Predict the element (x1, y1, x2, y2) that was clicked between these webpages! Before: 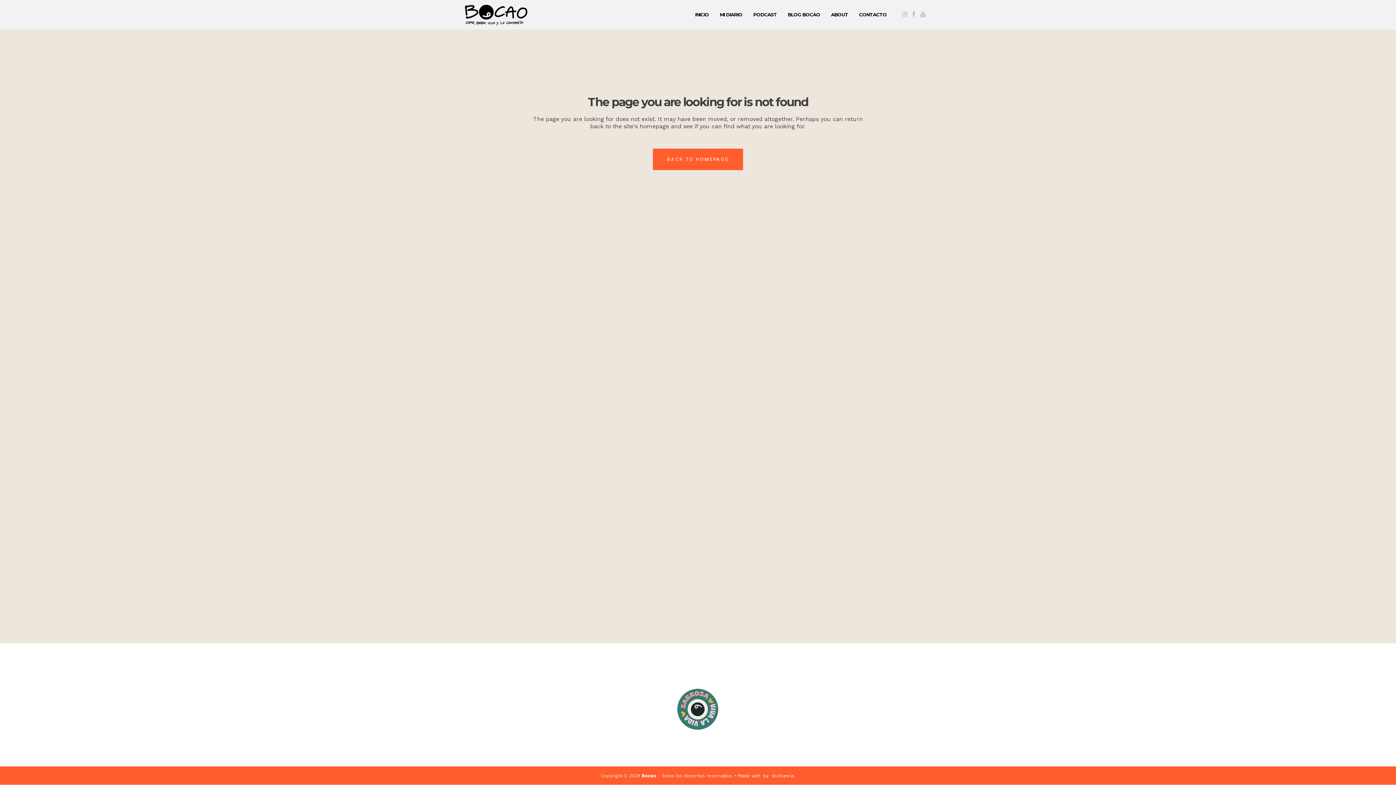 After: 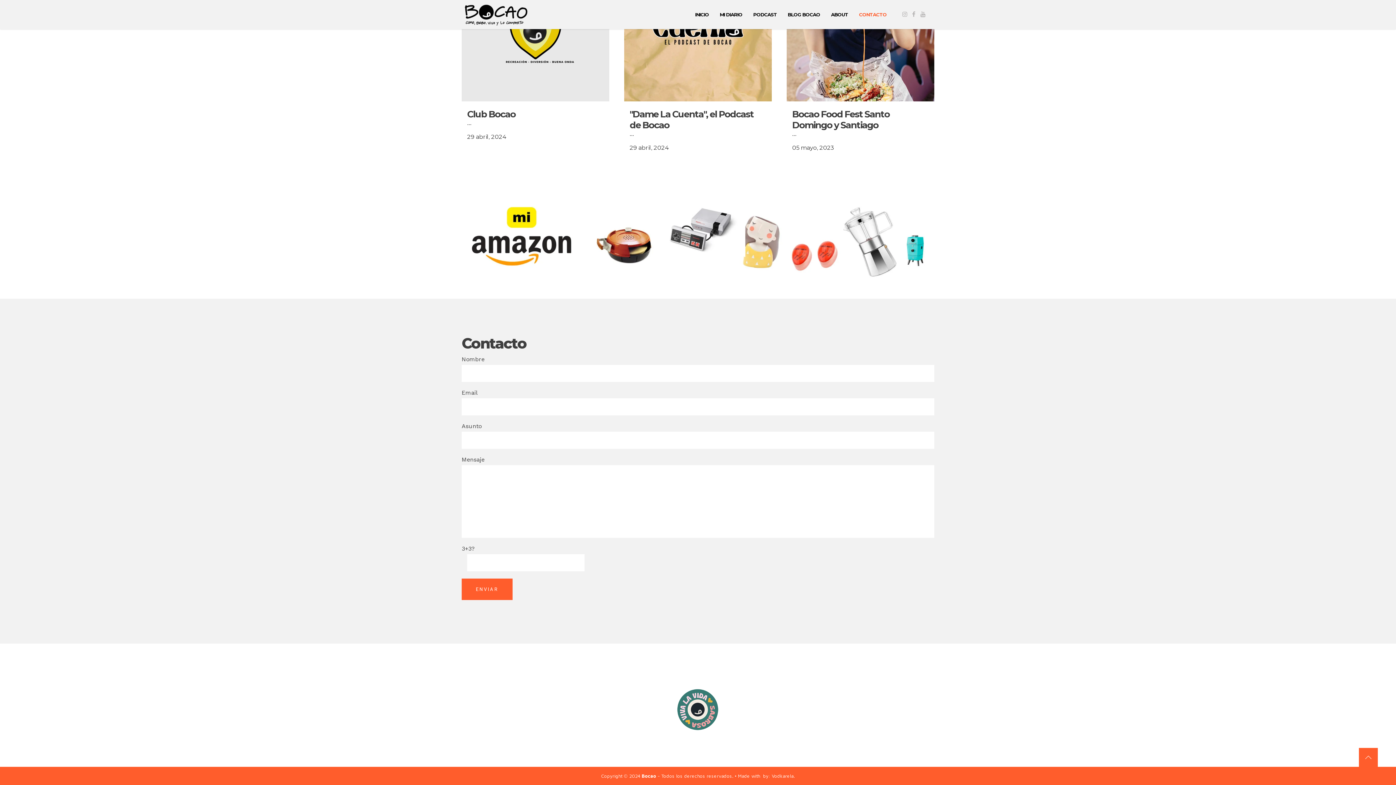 Action: bbox: (853, 0, 892, 29) label: CONTACTO